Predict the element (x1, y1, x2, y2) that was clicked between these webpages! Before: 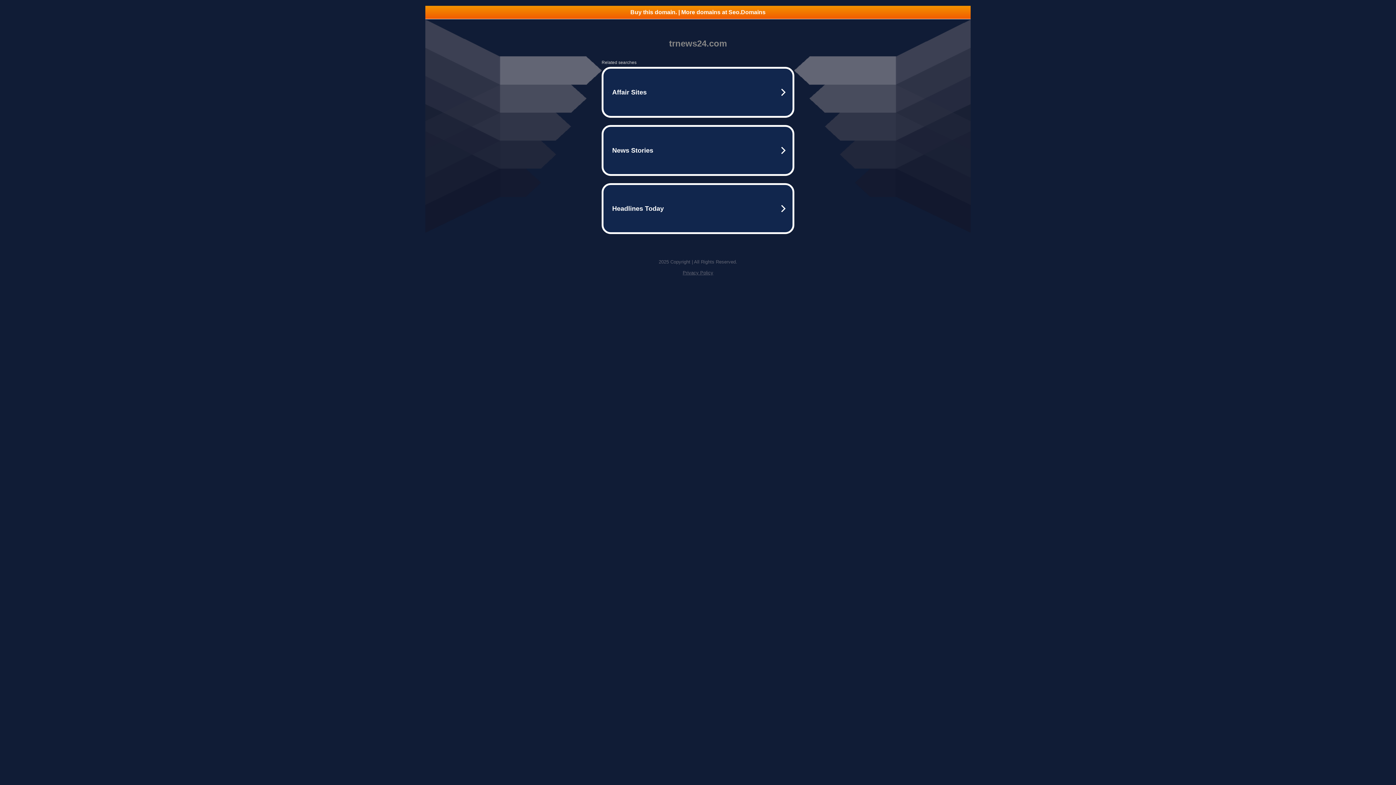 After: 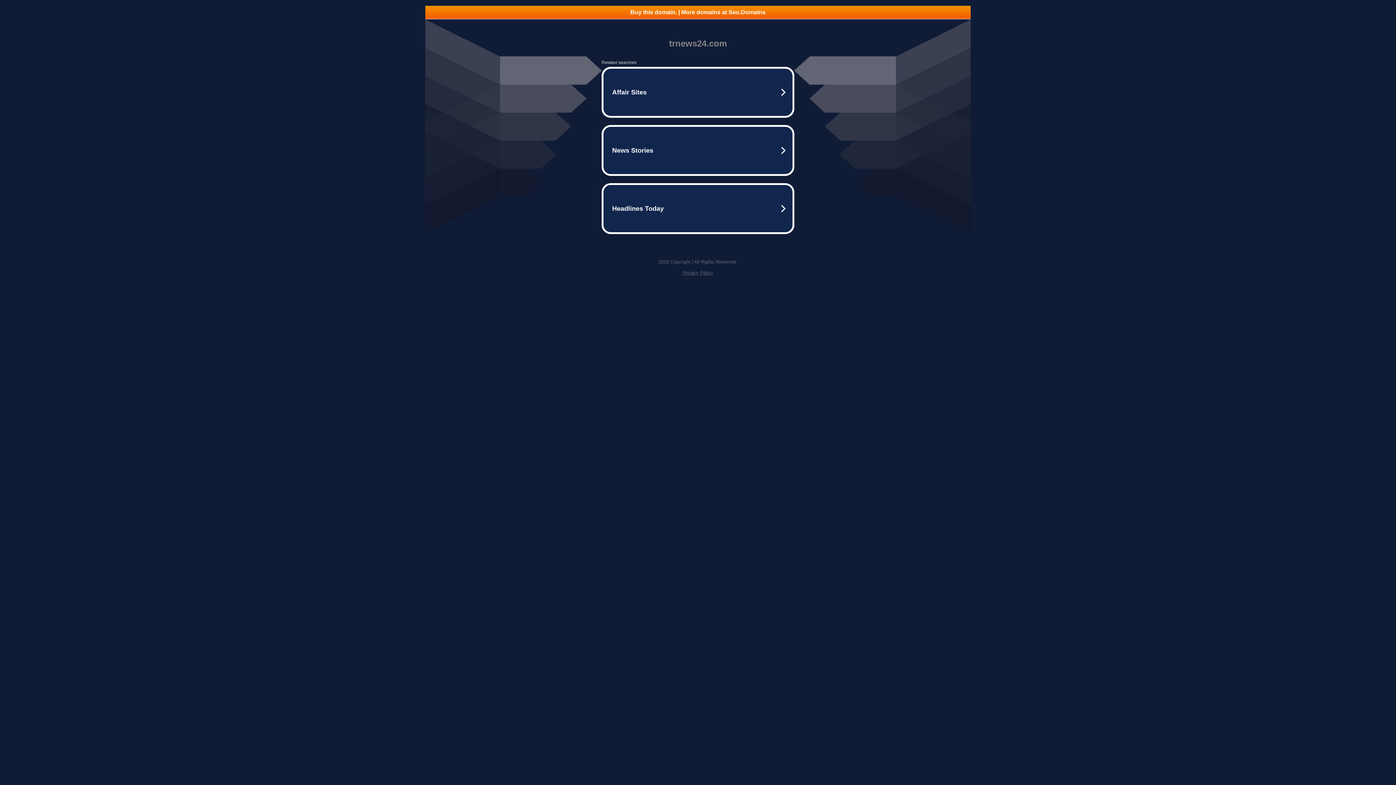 Action: label: Privacy Policy bbox: (682, 270, 713, 275)